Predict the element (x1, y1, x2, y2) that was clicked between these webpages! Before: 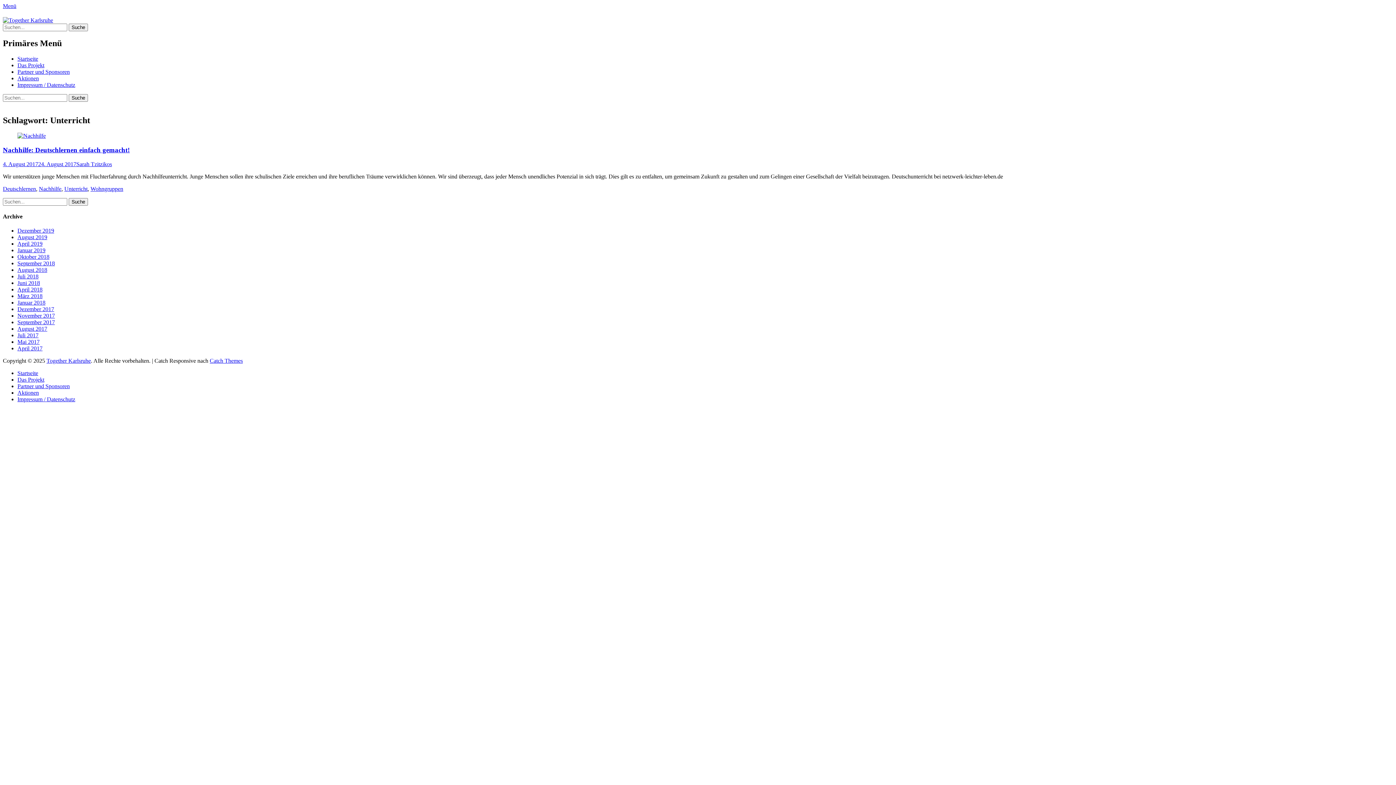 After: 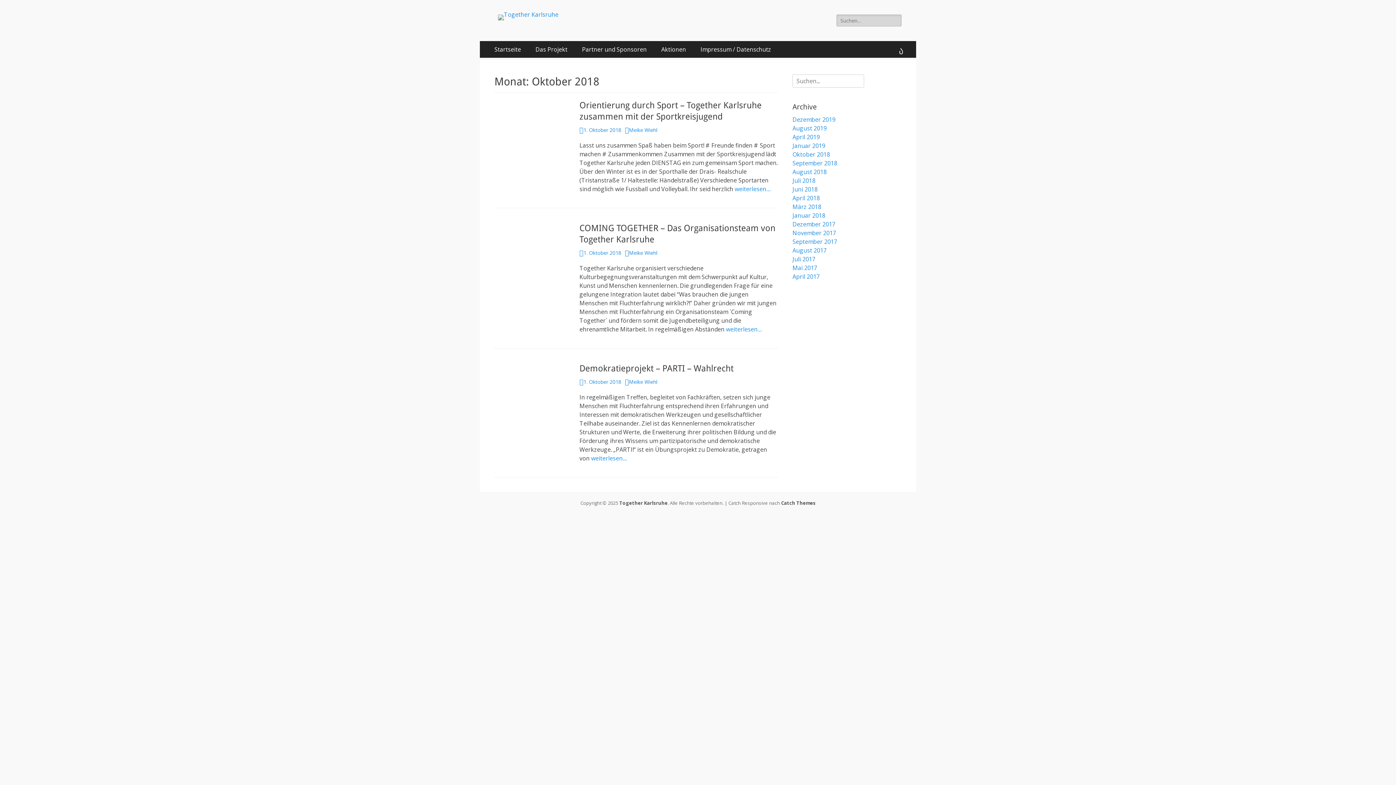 Action: bbox: (17, 253, 49, 260) label: Oktober 2018